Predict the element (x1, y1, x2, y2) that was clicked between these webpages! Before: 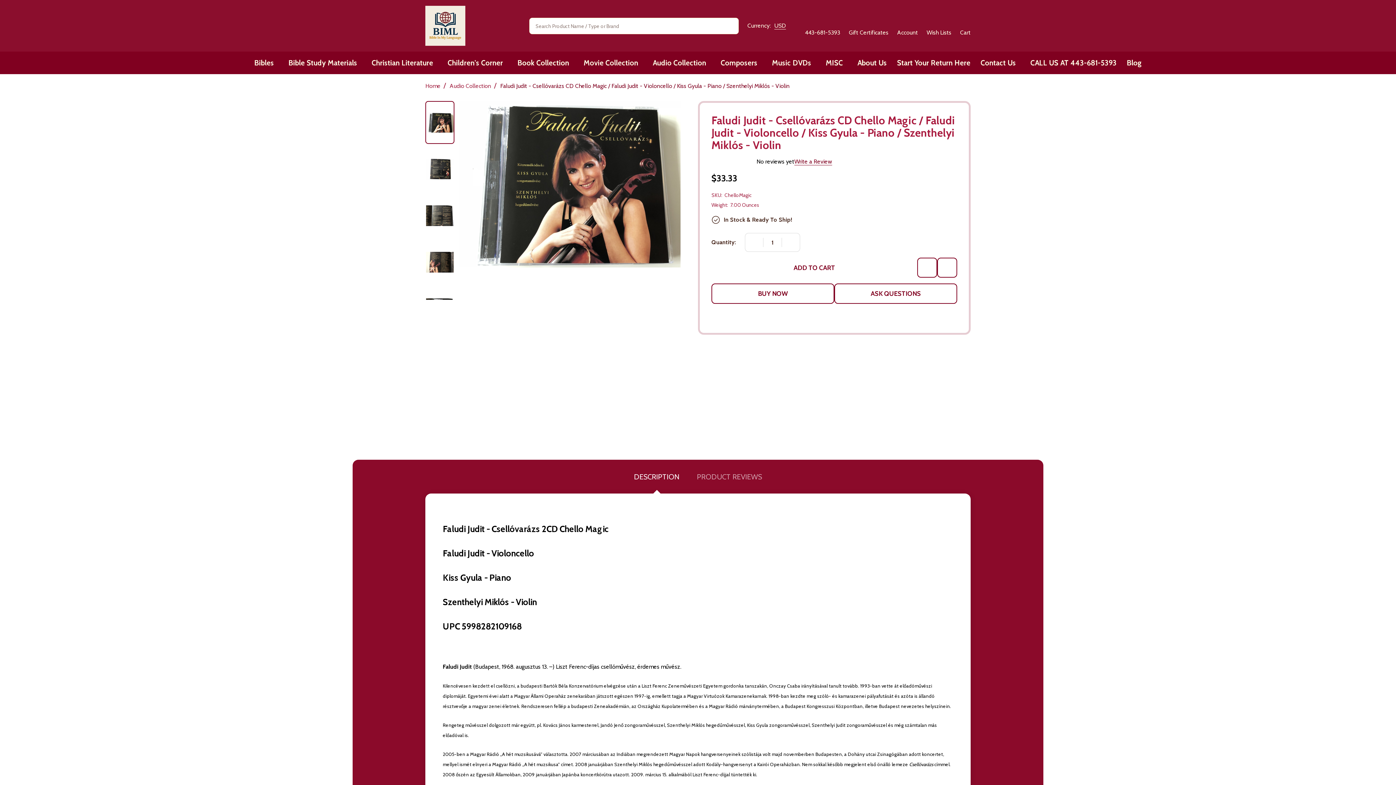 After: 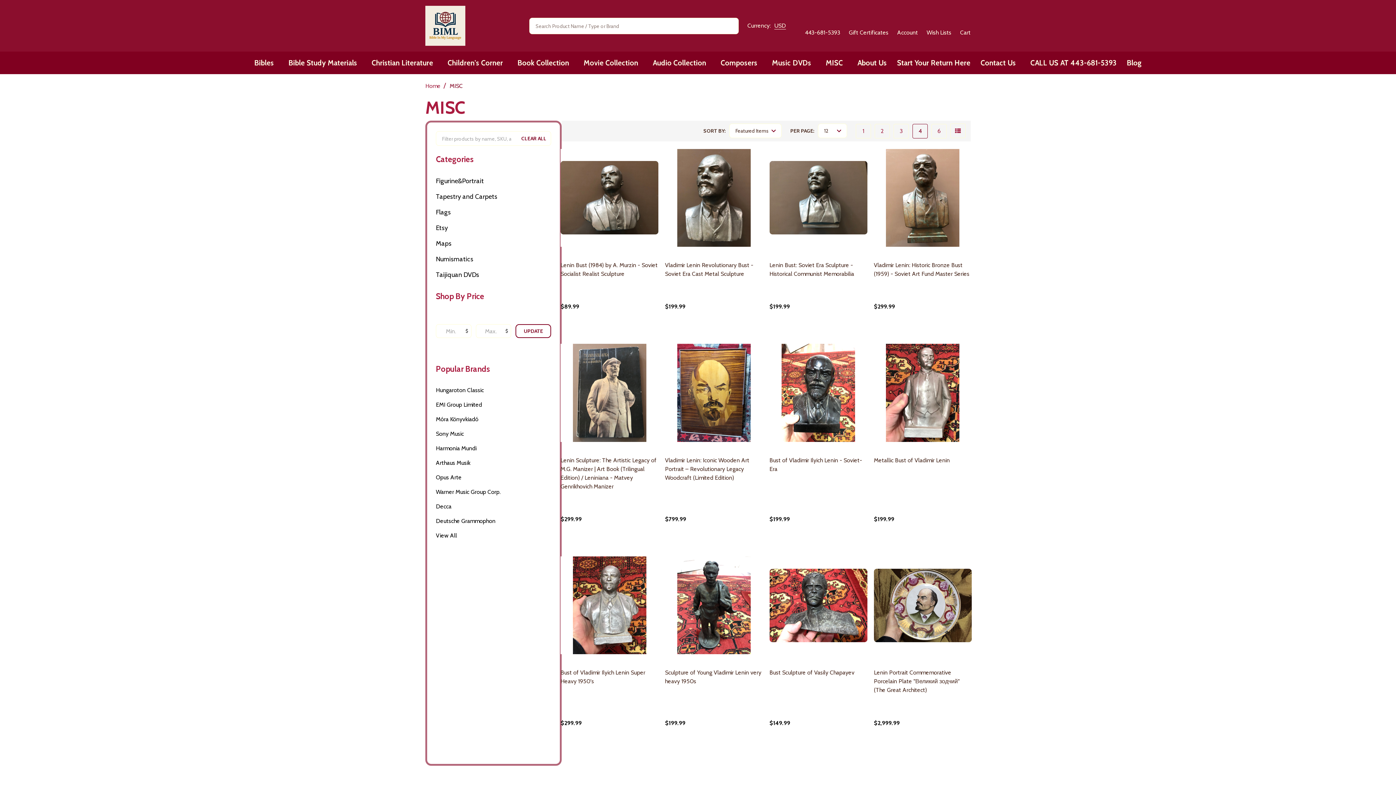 Action: label: MISC bbox: (821, 51, 851, 74)